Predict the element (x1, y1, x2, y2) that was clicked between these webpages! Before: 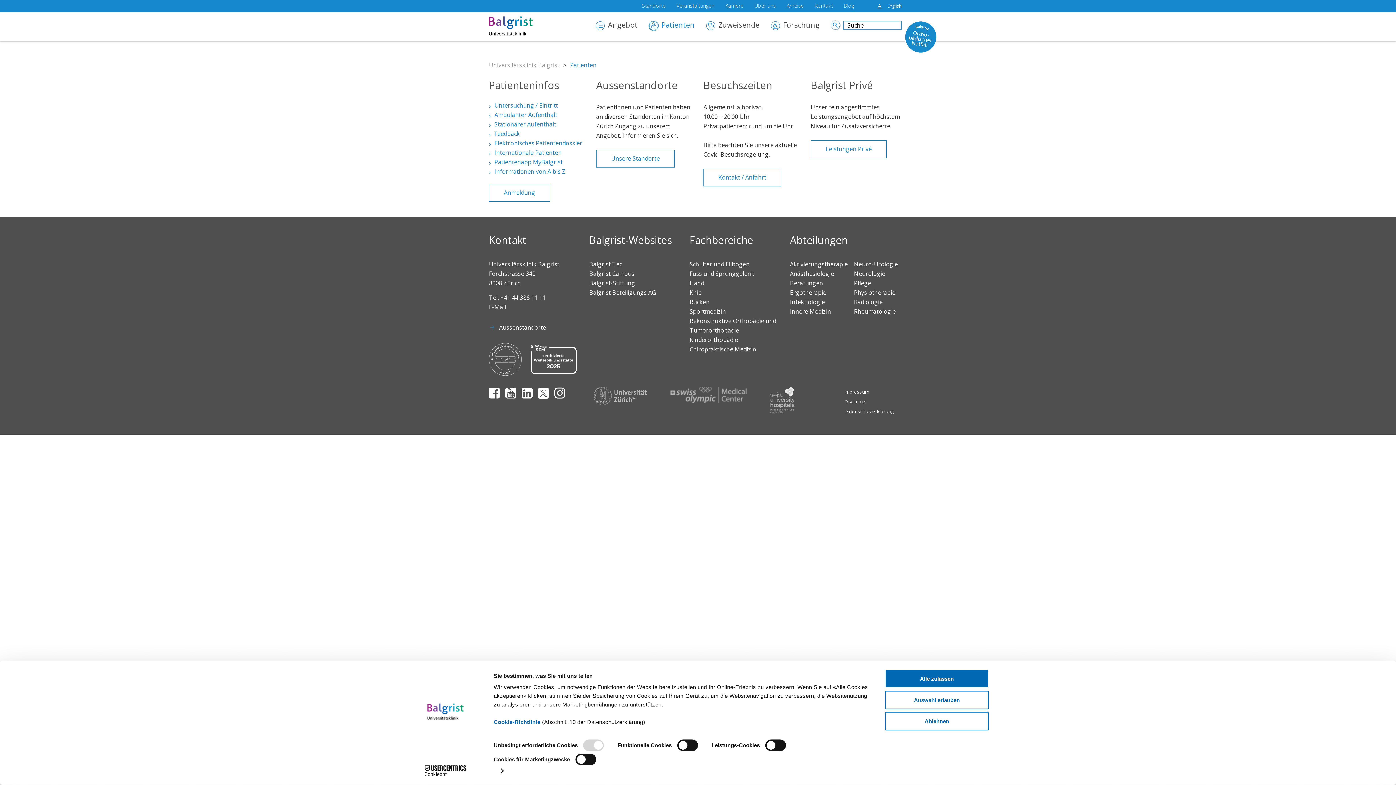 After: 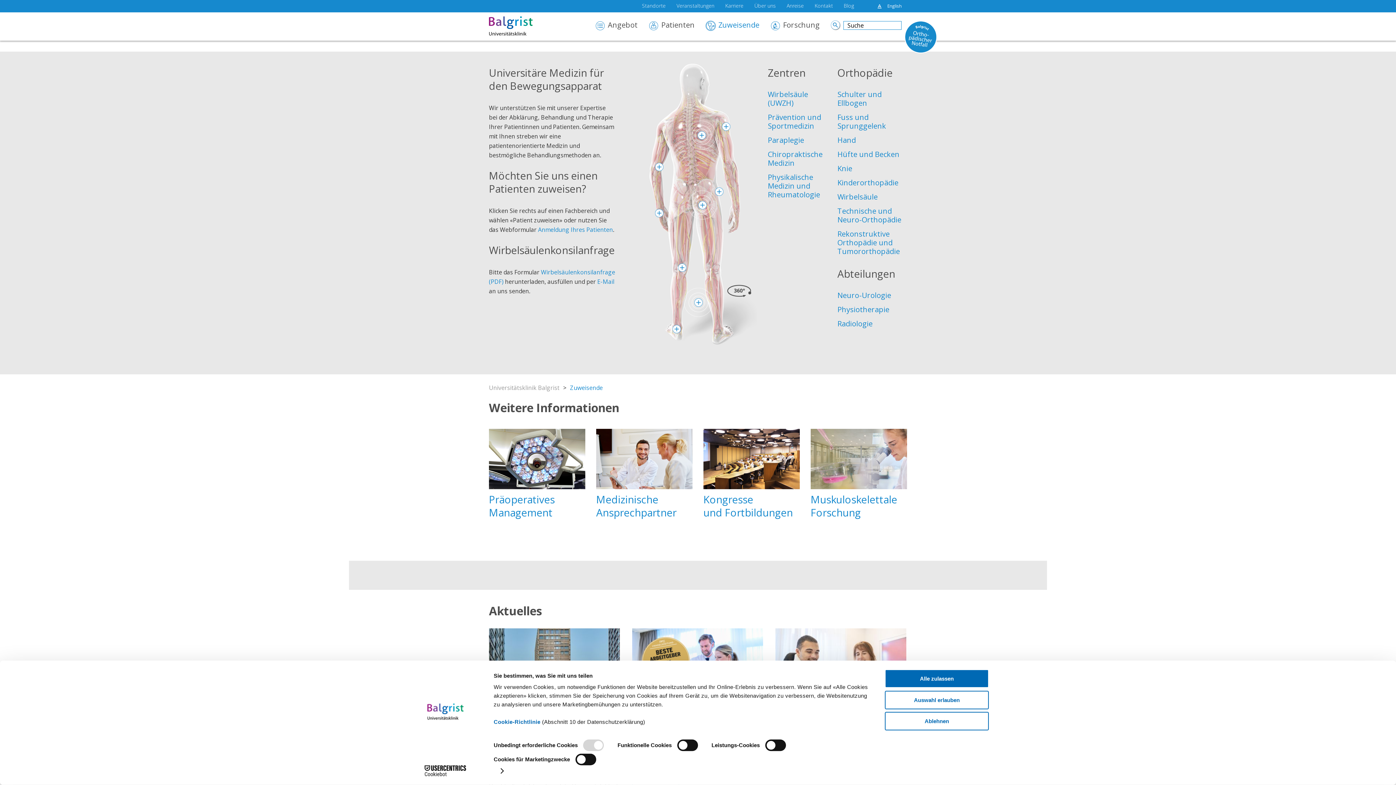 Action: bbox: (705, 21, 770, 35) label: Zuweisende